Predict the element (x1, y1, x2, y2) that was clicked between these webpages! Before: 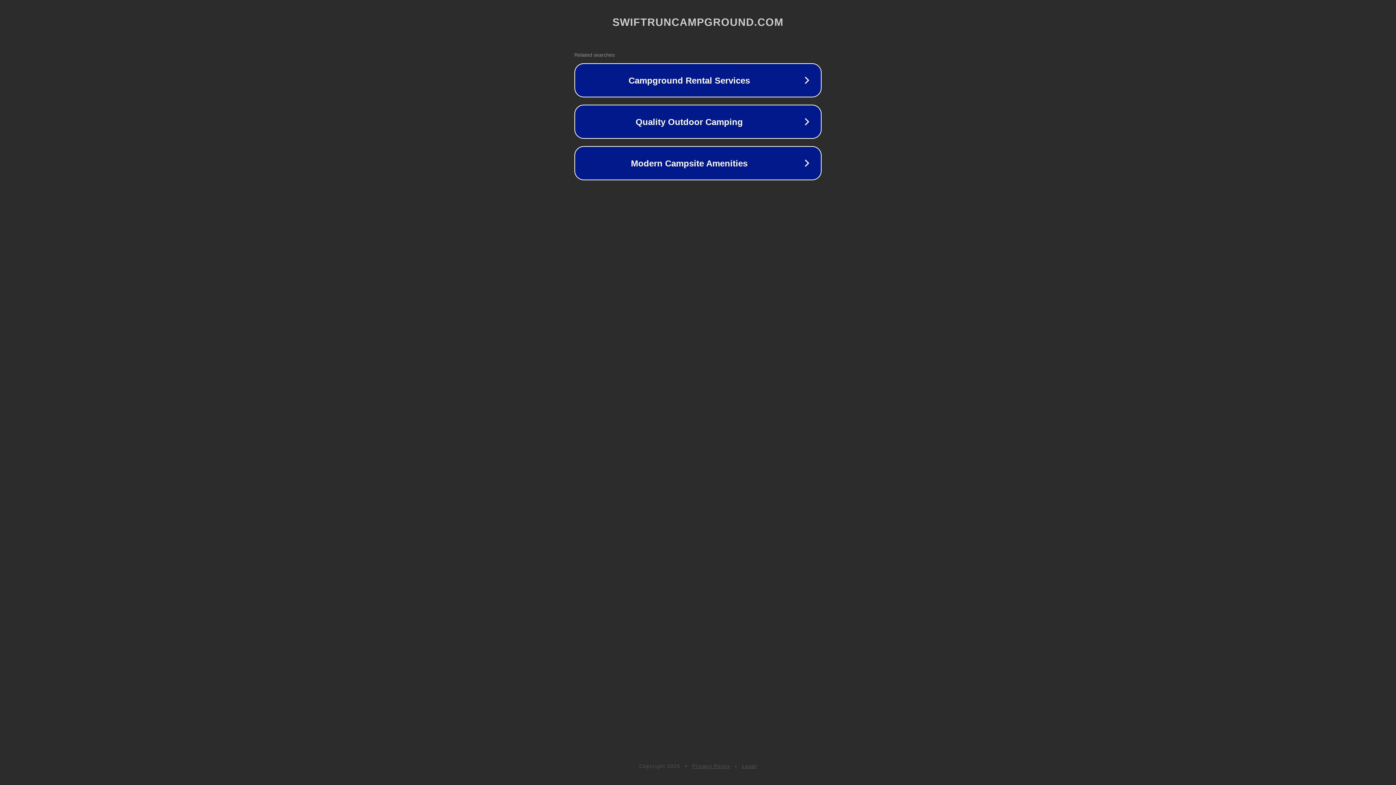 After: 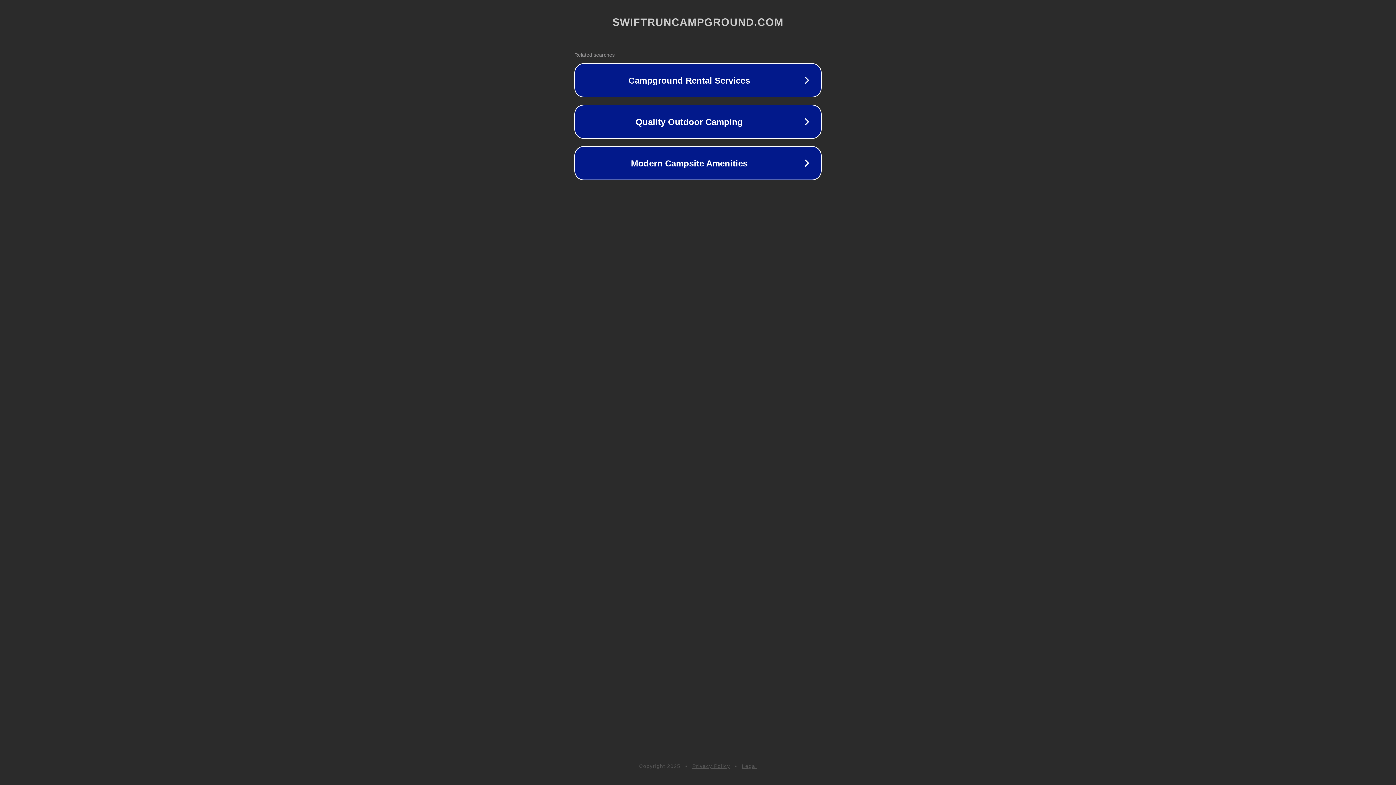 Action: bbox: (692, 763, 730, 769) label: Privacy Policy